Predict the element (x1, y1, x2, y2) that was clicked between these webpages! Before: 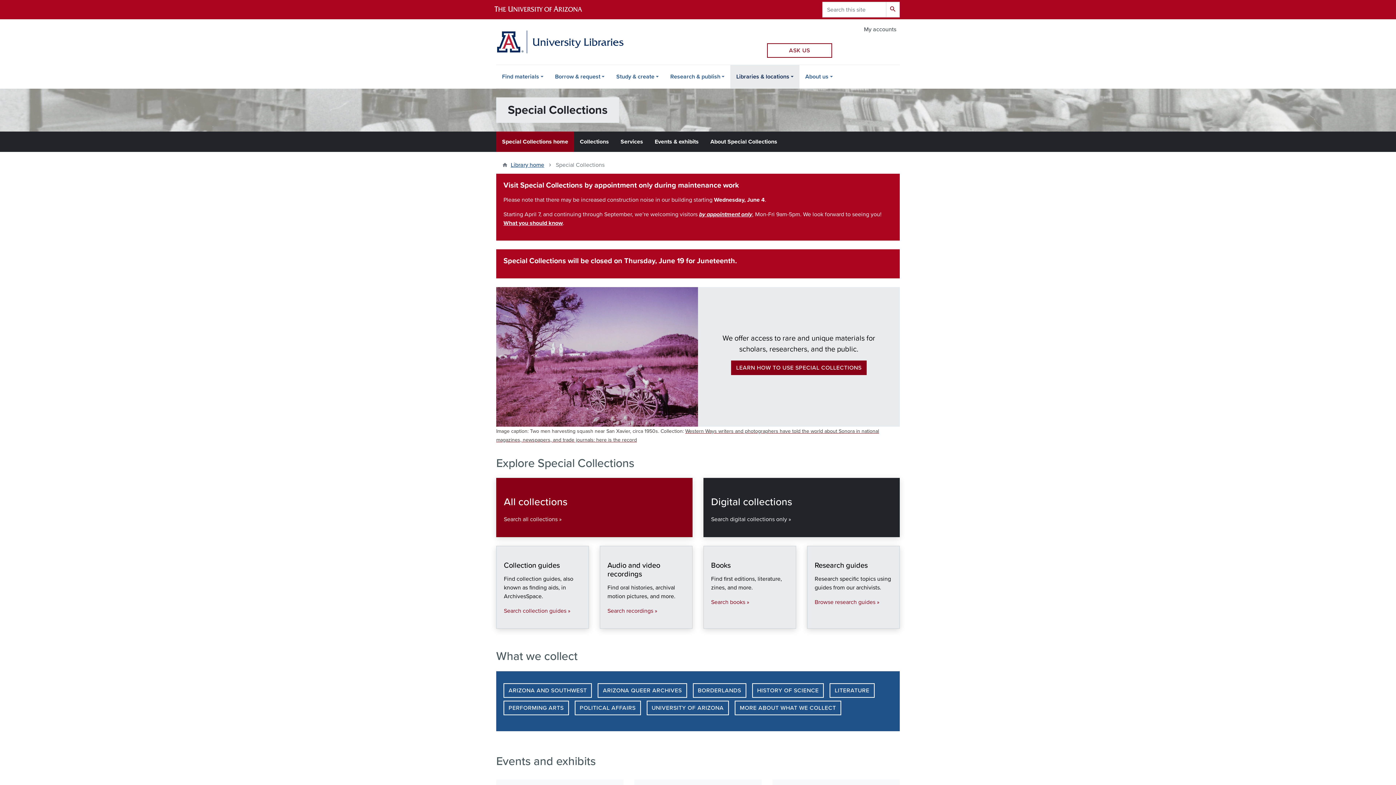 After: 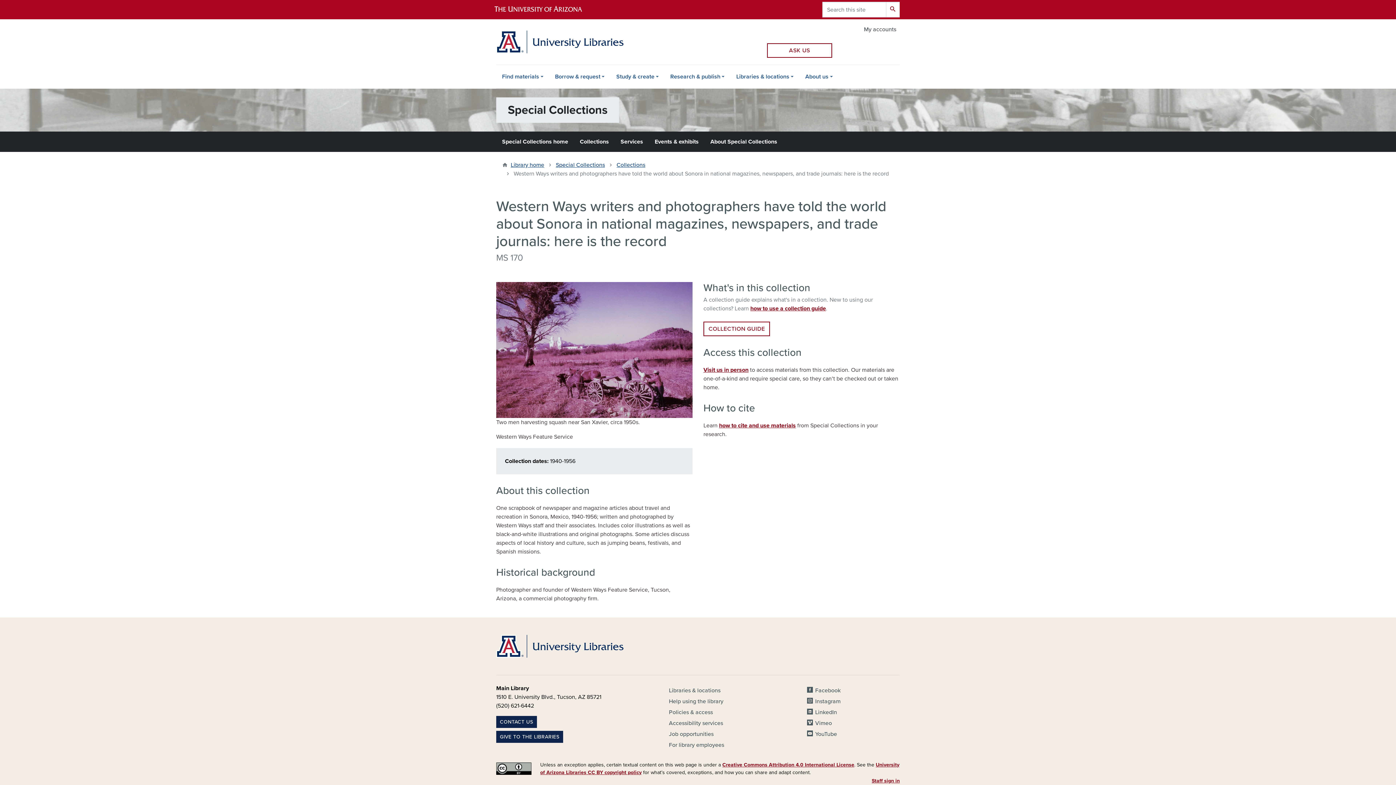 Action: bbox: (496, 353, 698, 360)